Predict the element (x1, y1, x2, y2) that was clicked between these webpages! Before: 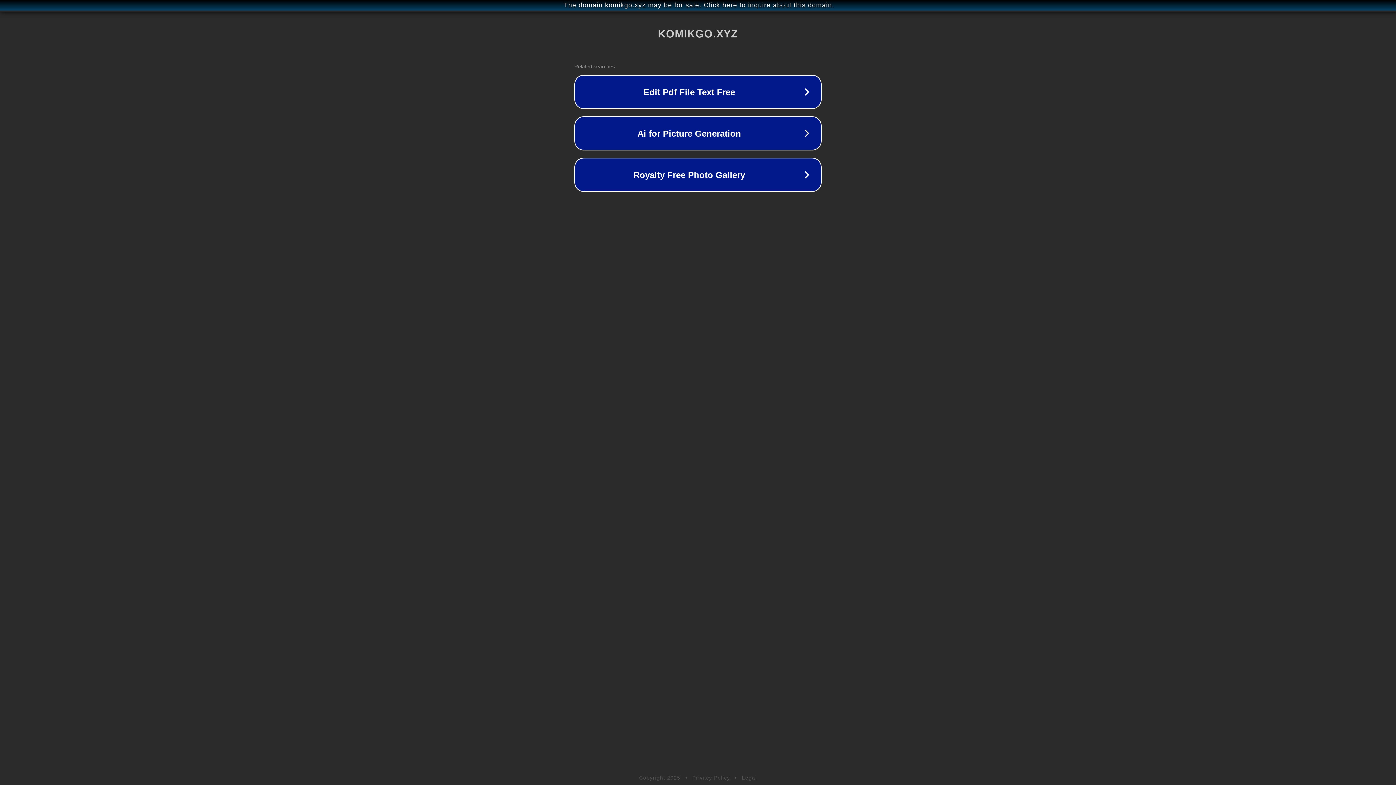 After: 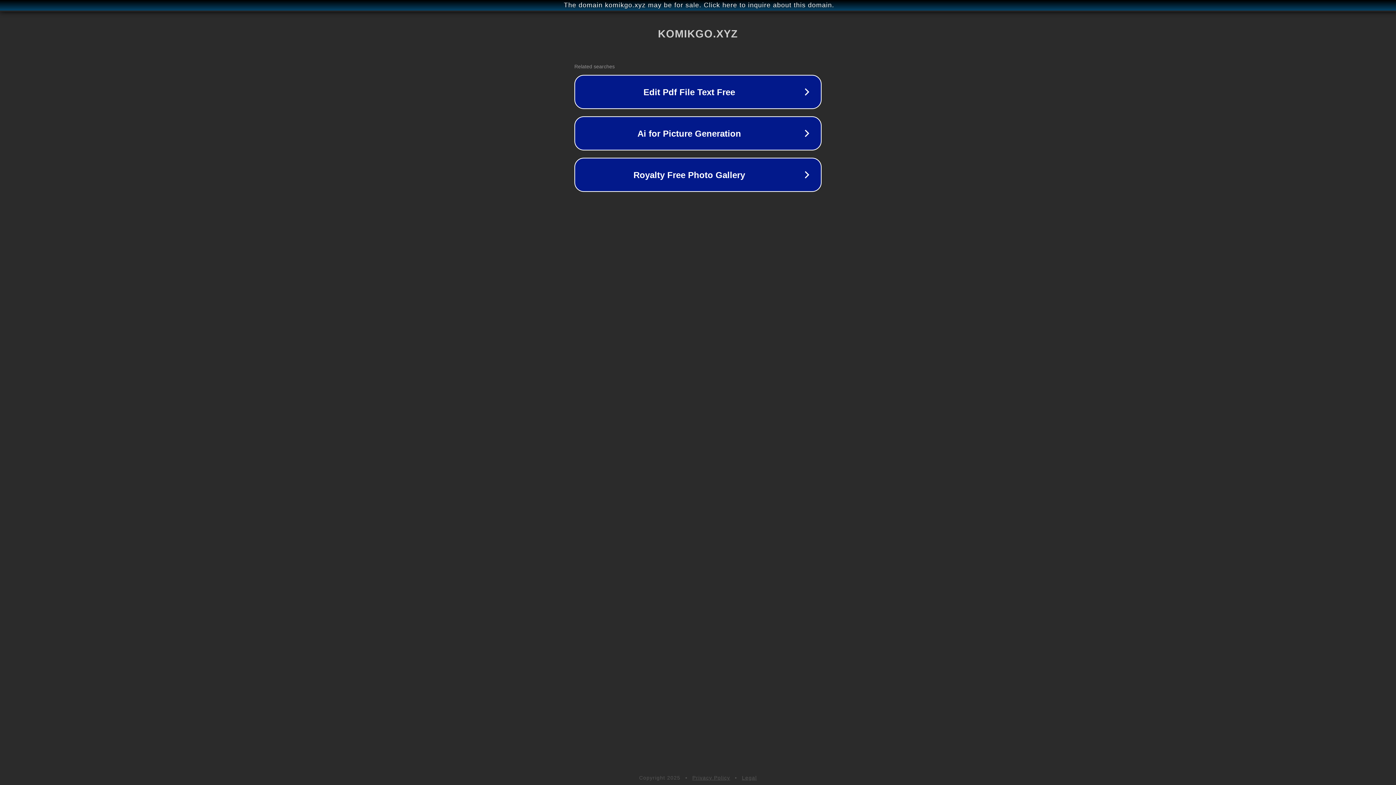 Action: bbox: (742, 775, 757, 781) label: Legal